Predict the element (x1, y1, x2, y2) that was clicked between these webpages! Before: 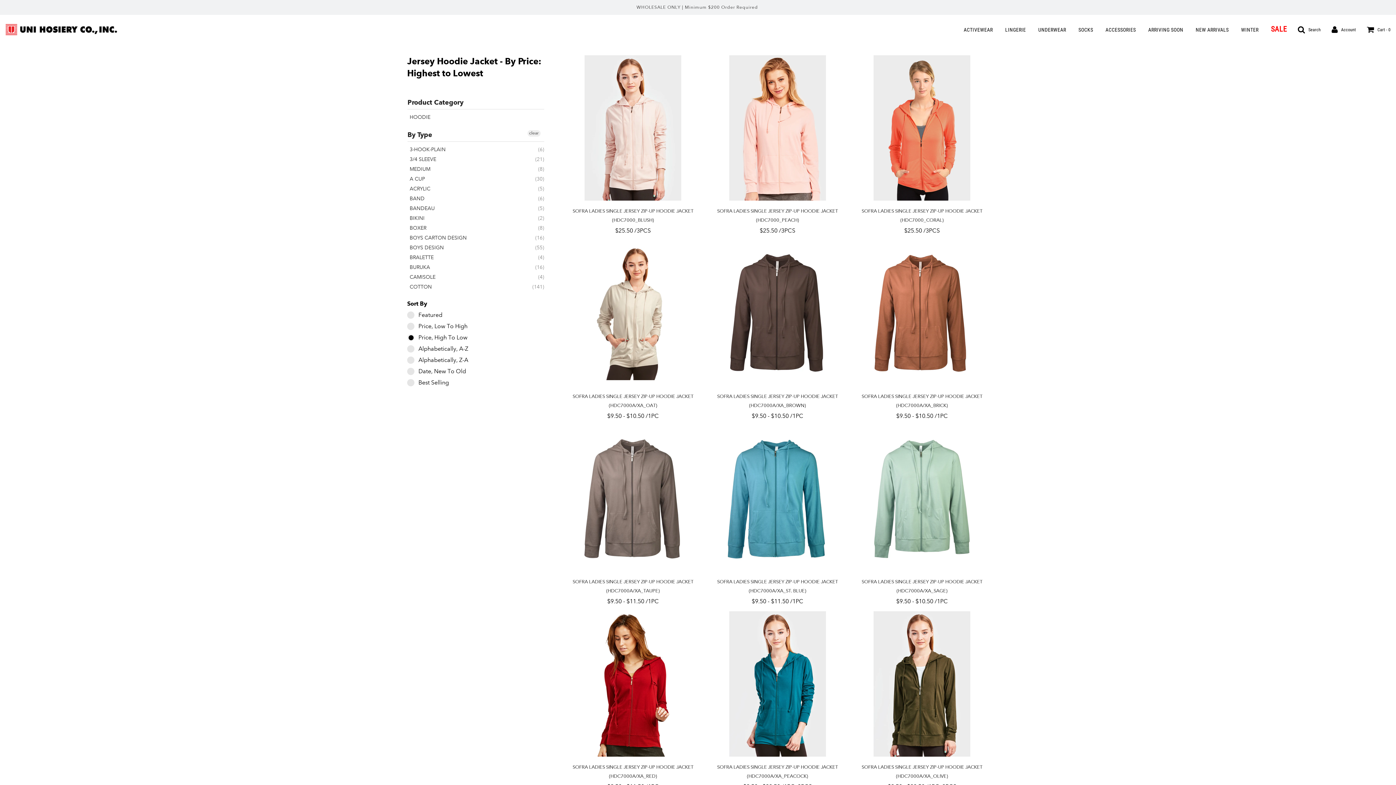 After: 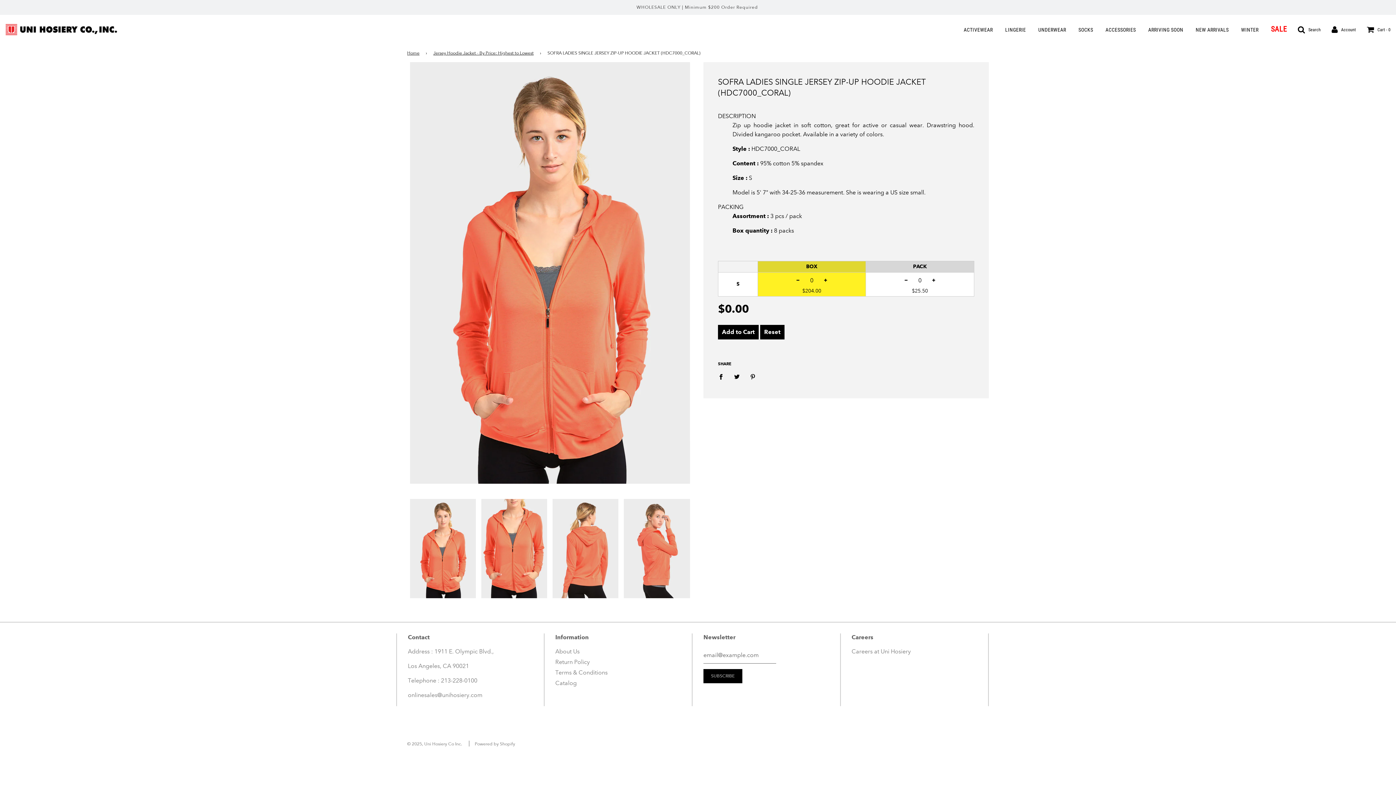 Action: bbox: (855, 55, 989, 200)